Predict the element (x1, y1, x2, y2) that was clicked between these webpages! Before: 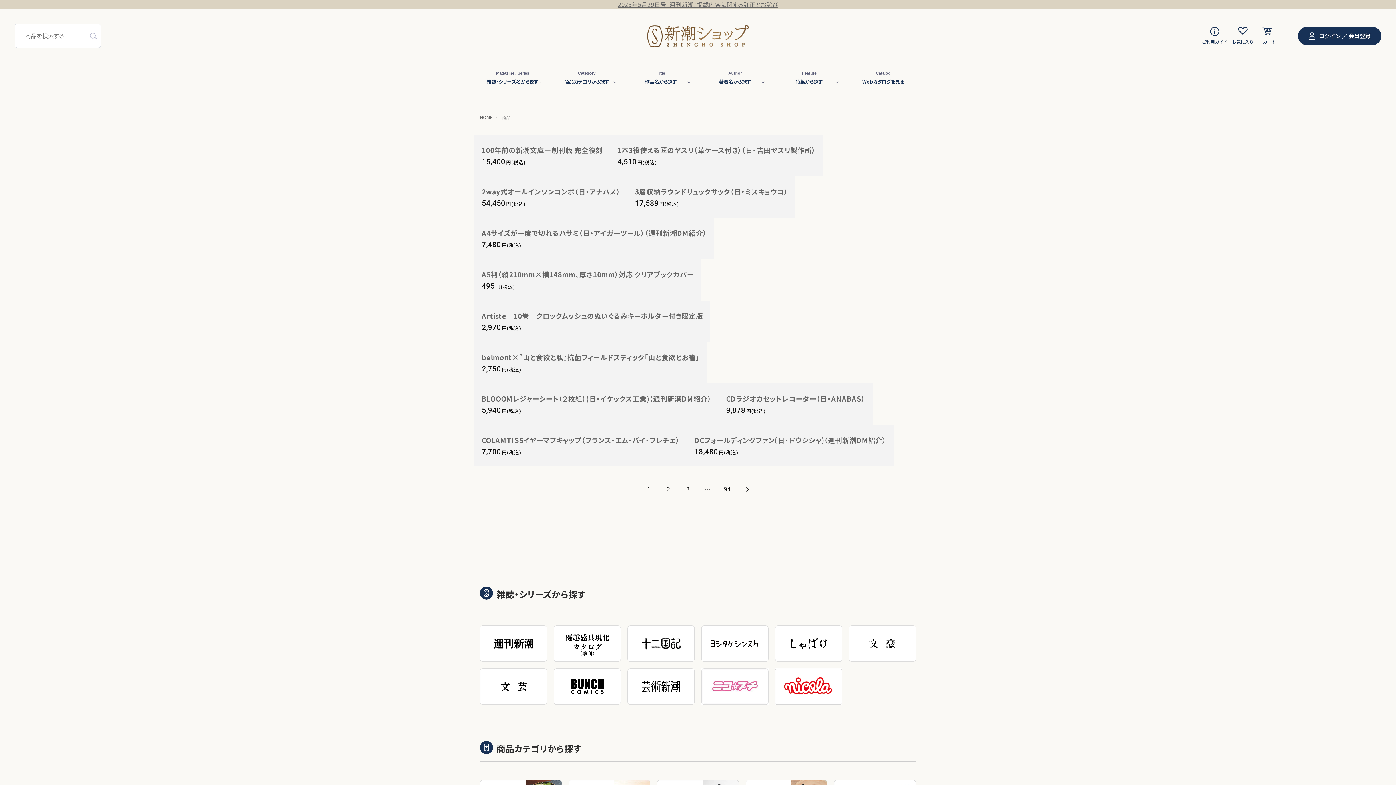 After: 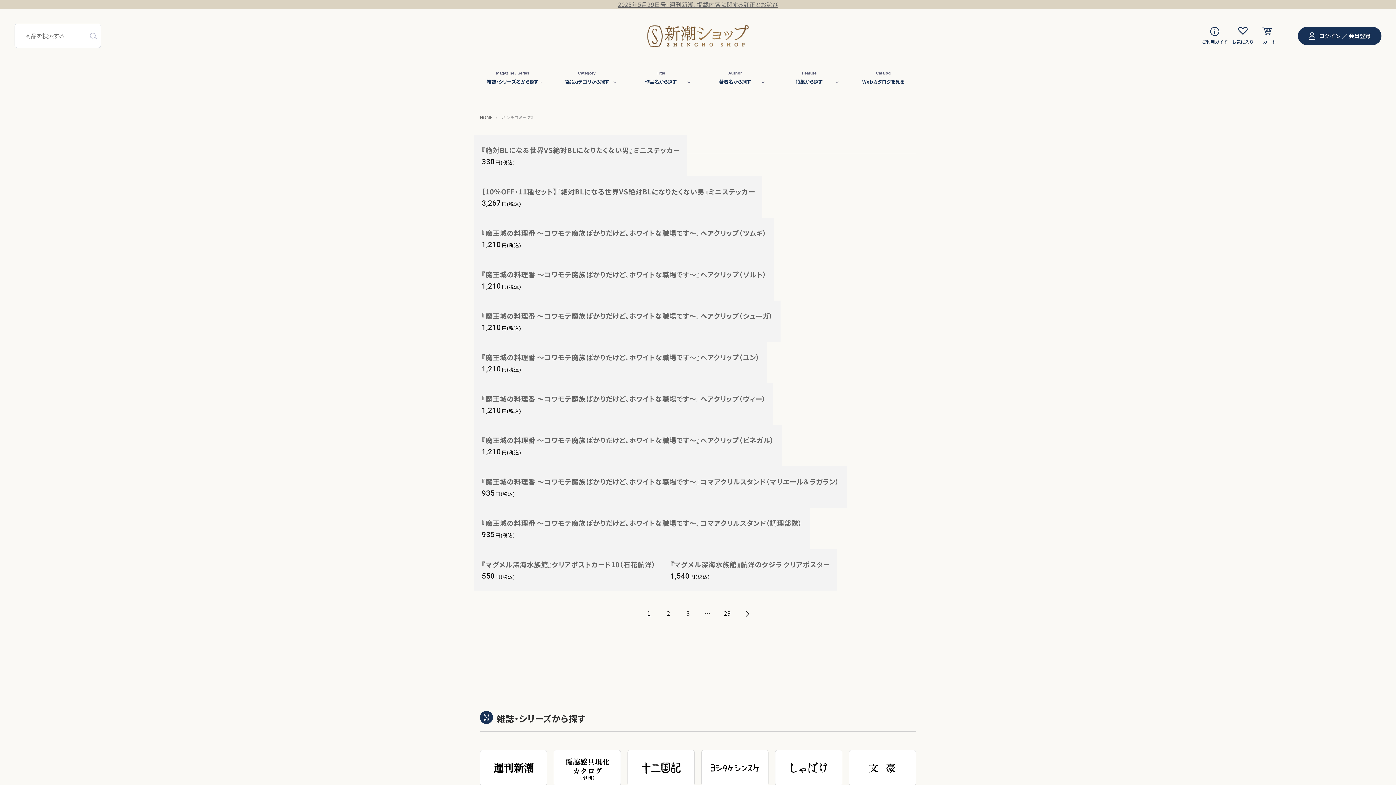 Action: bbox: (553, 696, 621, 704)